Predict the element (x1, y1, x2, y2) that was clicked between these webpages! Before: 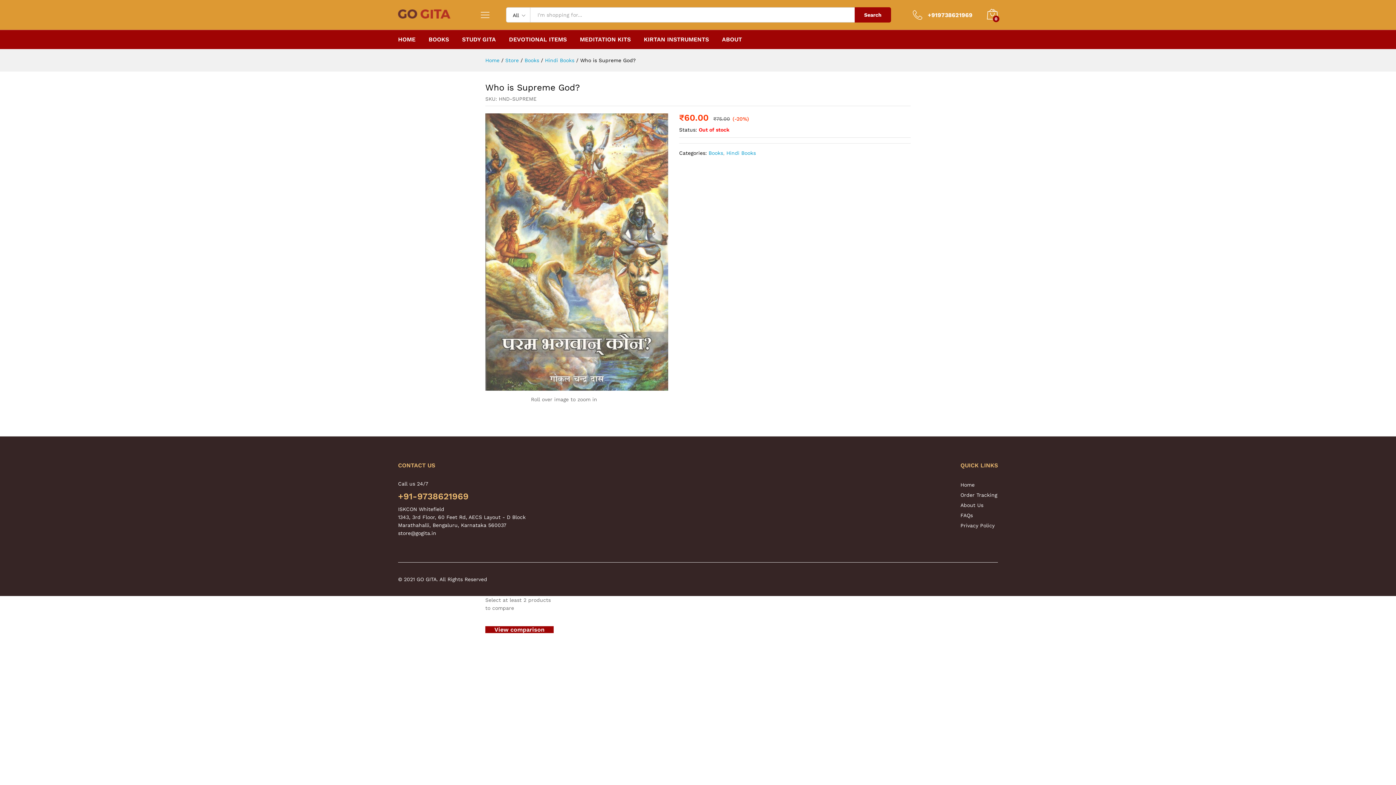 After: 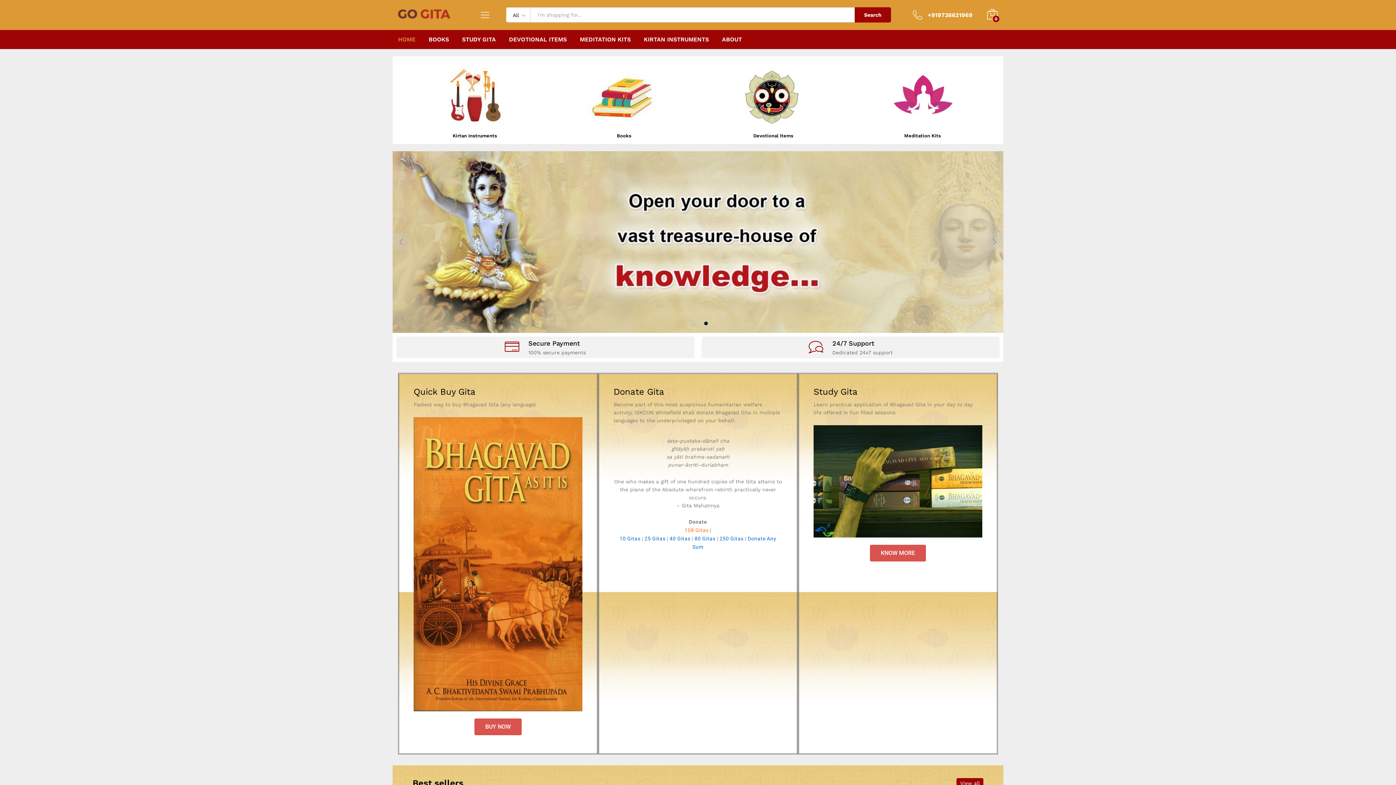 Action: bbox: (960, 482, 974, 488) label: Home